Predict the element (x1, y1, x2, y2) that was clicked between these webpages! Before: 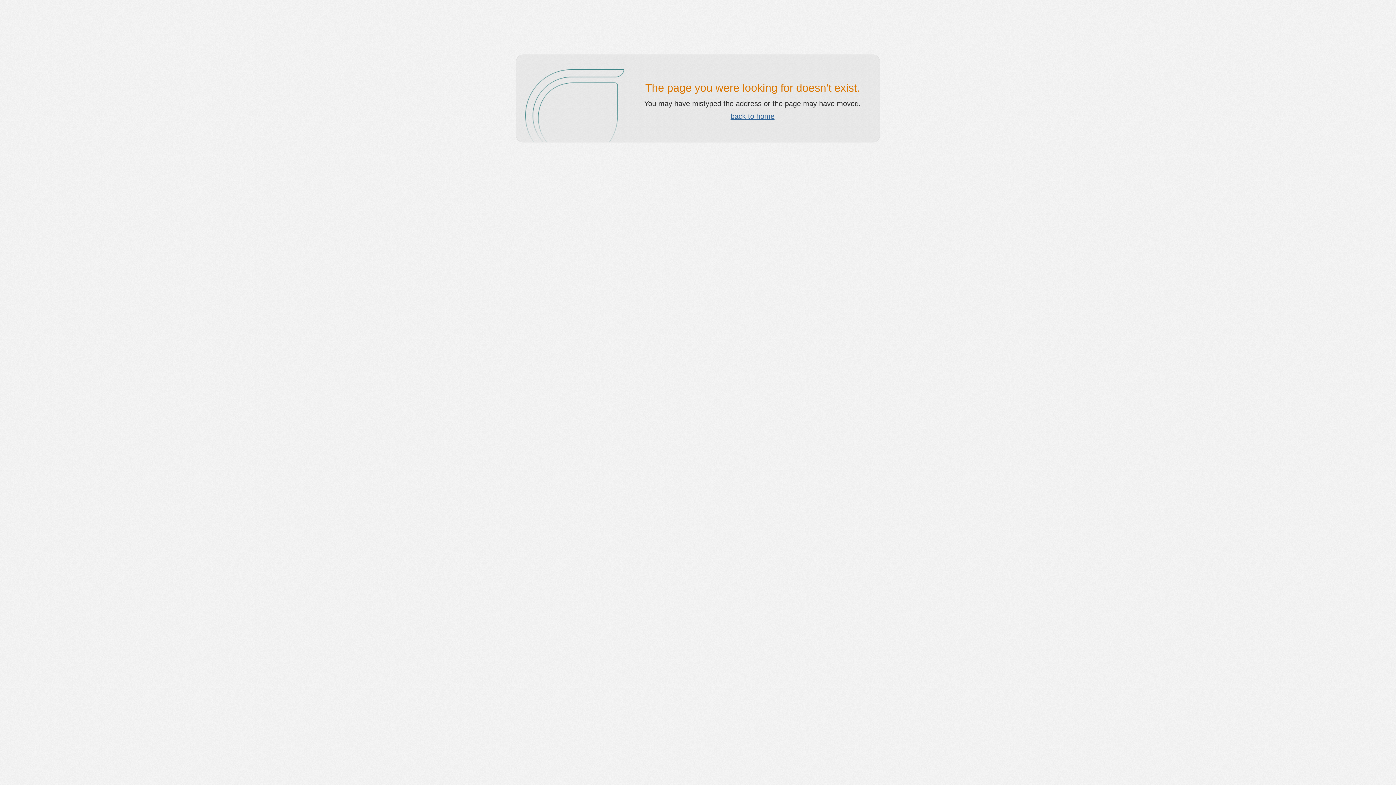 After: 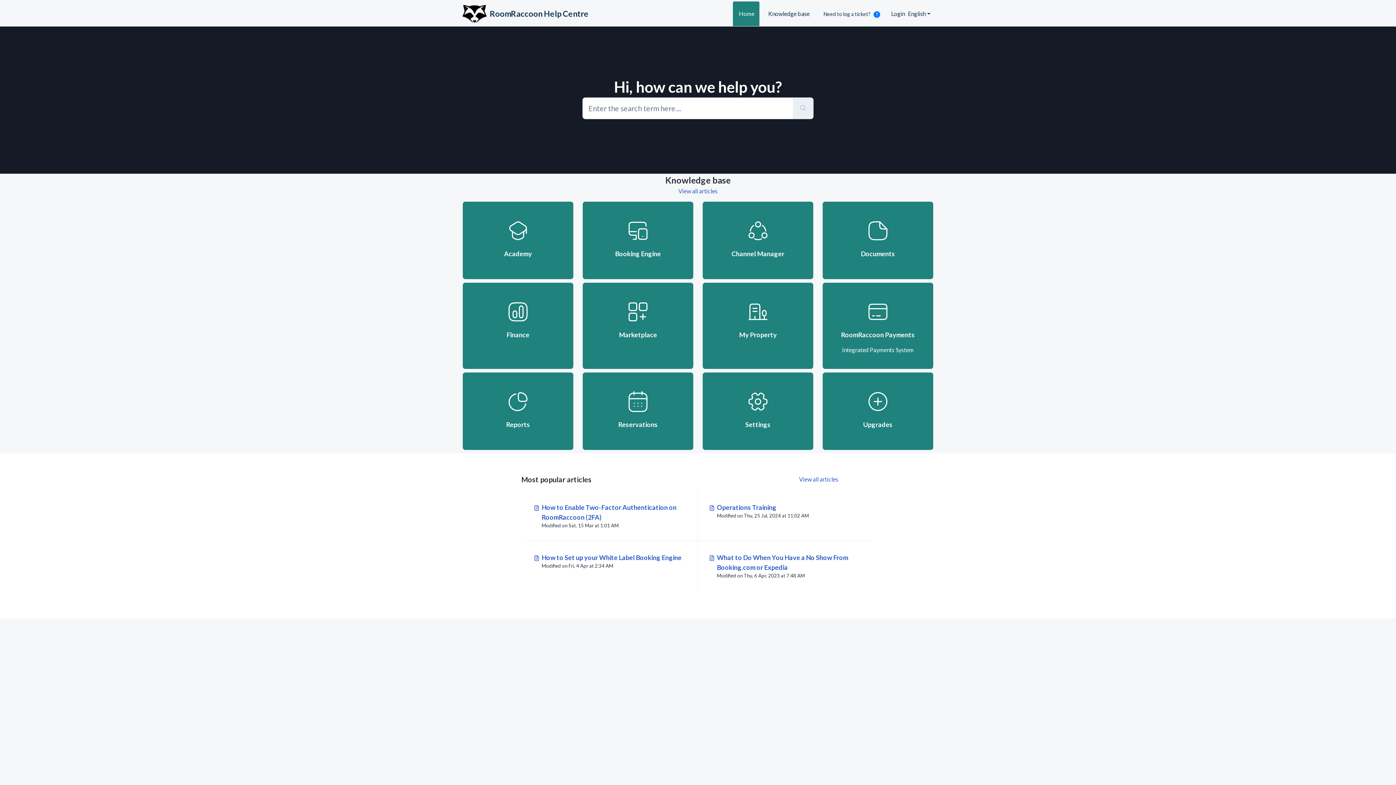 Action: label: back to home bbox: (730, 112, 774, 120)